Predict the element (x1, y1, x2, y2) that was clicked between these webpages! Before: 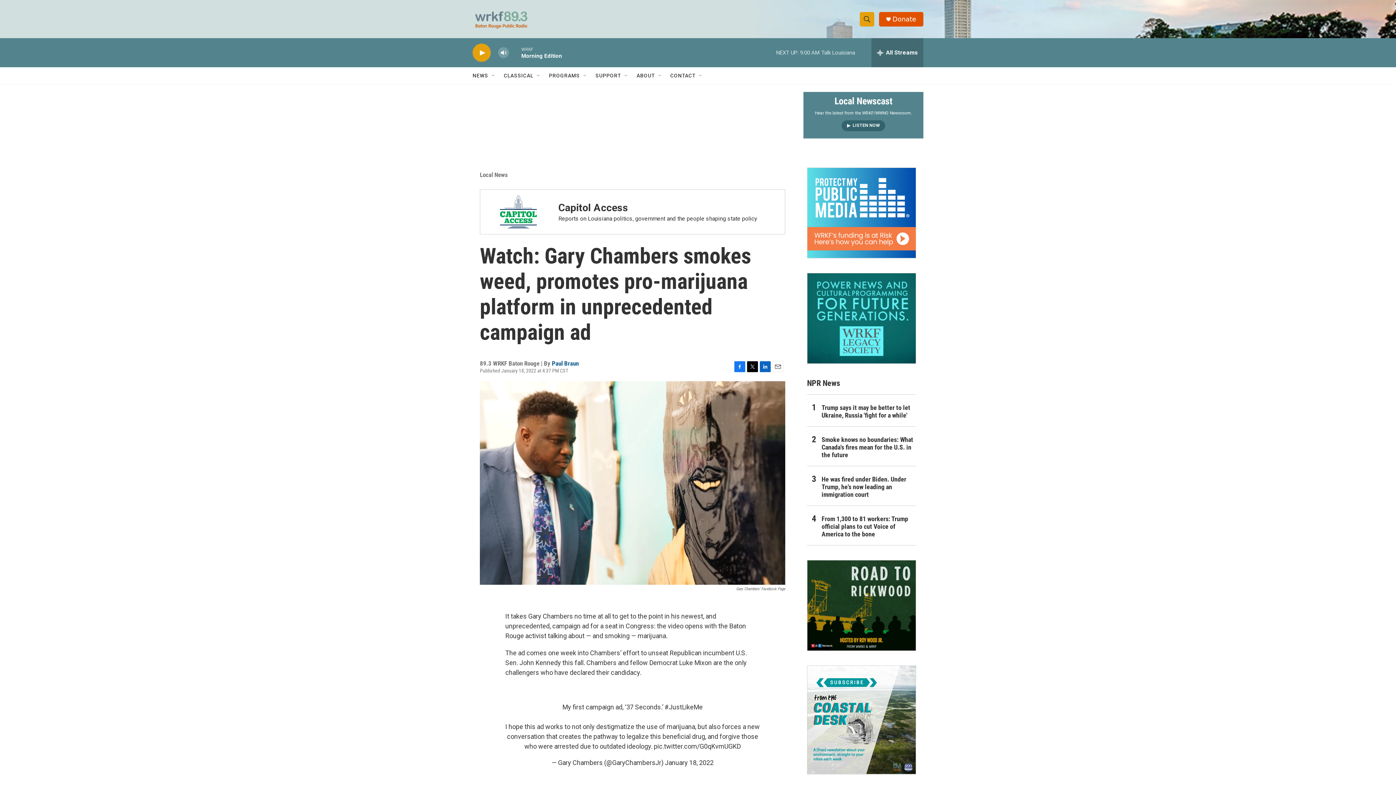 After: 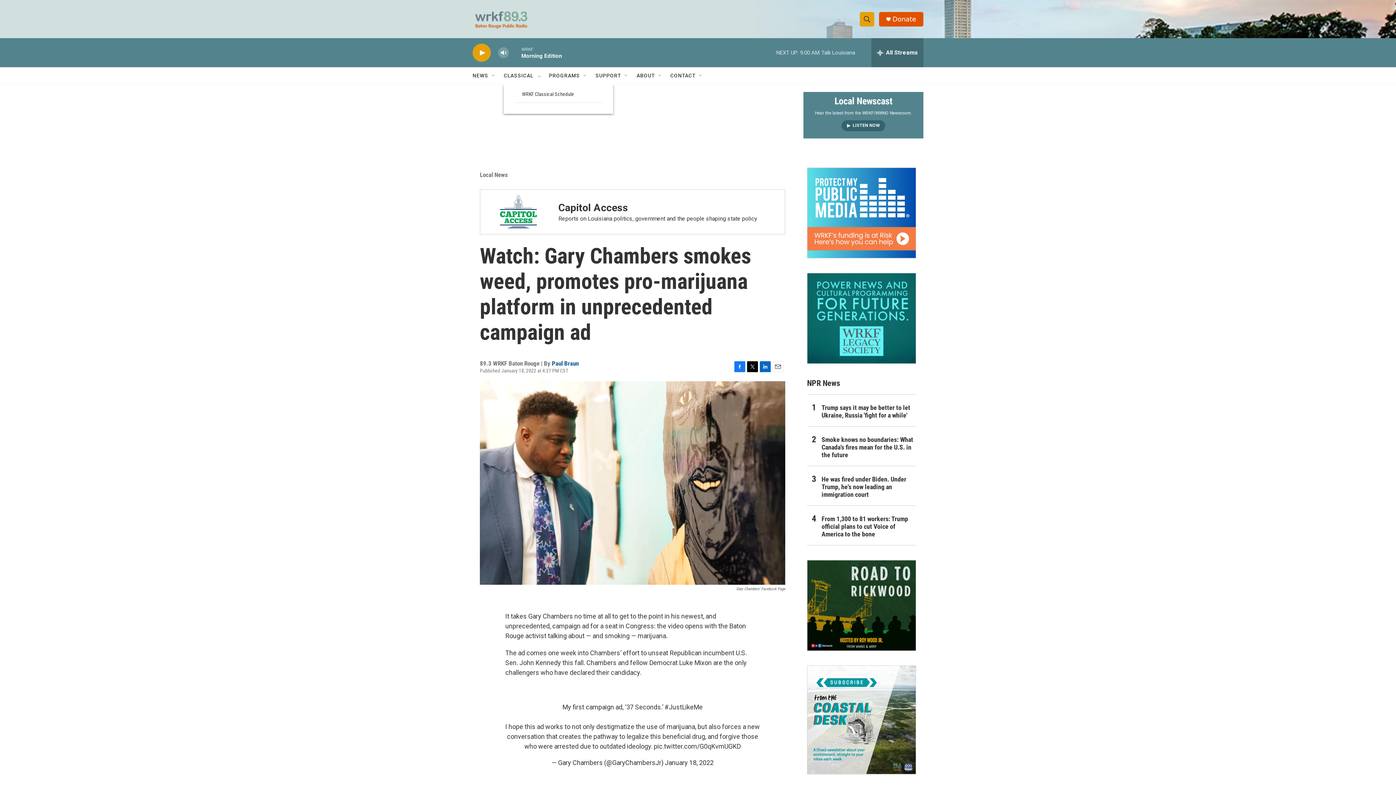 Action: label: Open Sub Navigation bbox: (536, 72, 541, 78)